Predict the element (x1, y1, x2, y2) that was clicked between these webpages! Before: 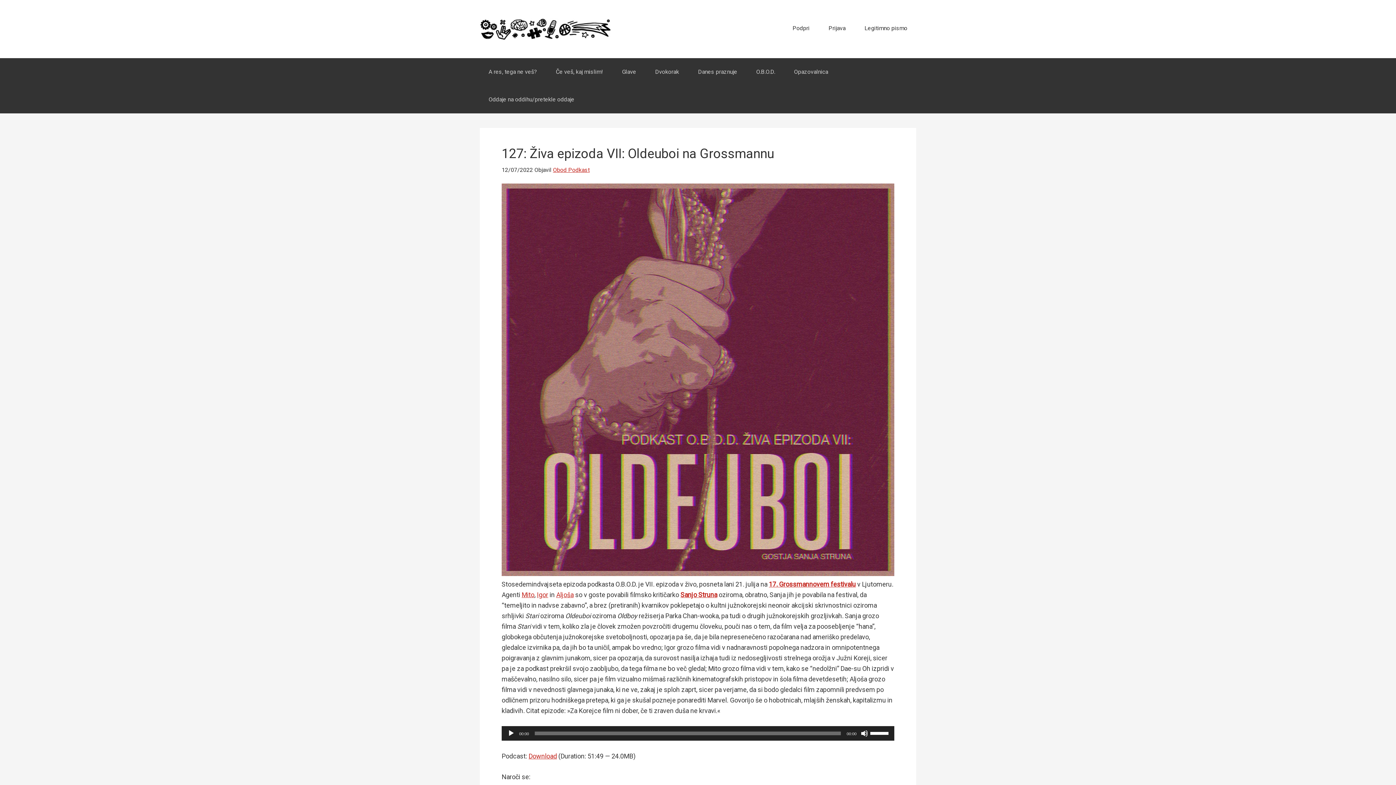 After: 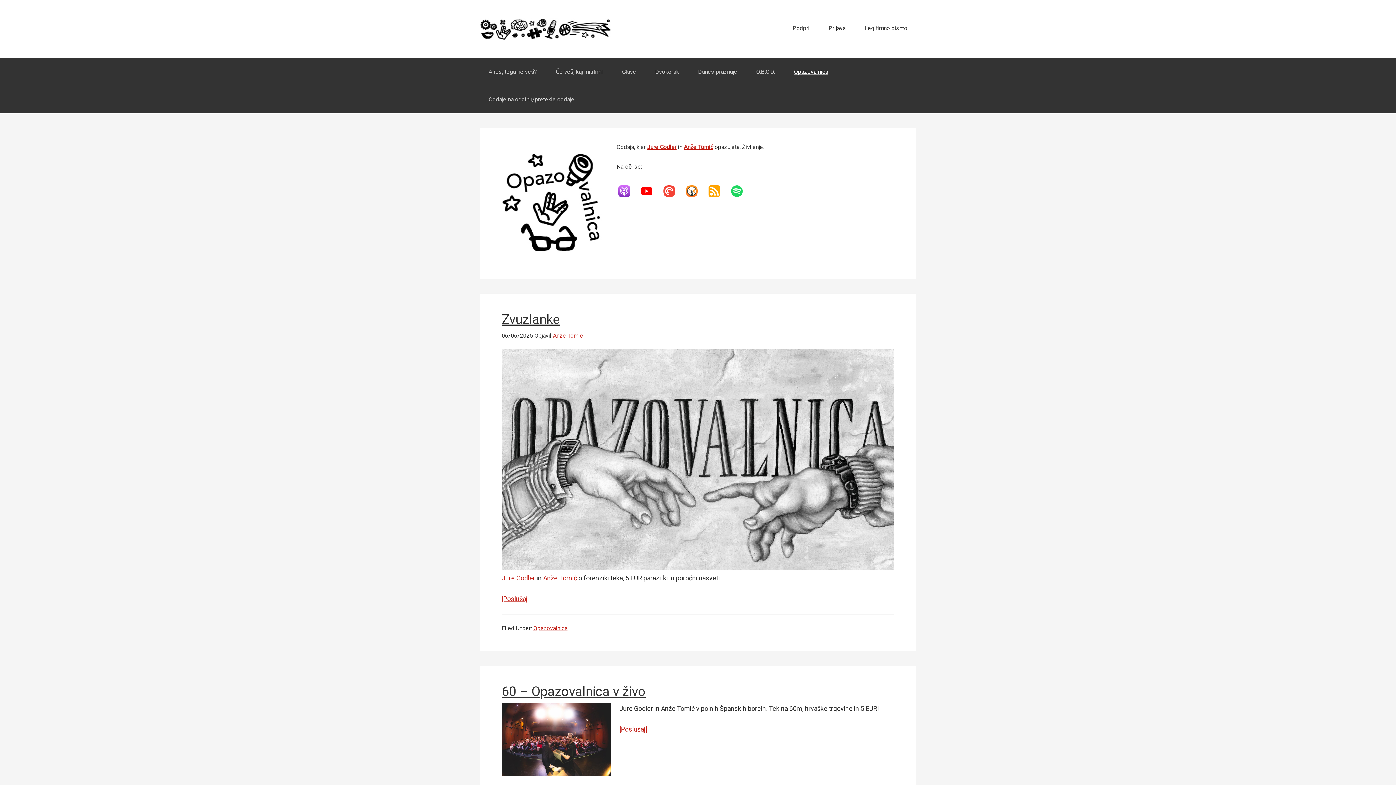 Action: label: Opazovalnica bbox: (785, 58, 837, 85)